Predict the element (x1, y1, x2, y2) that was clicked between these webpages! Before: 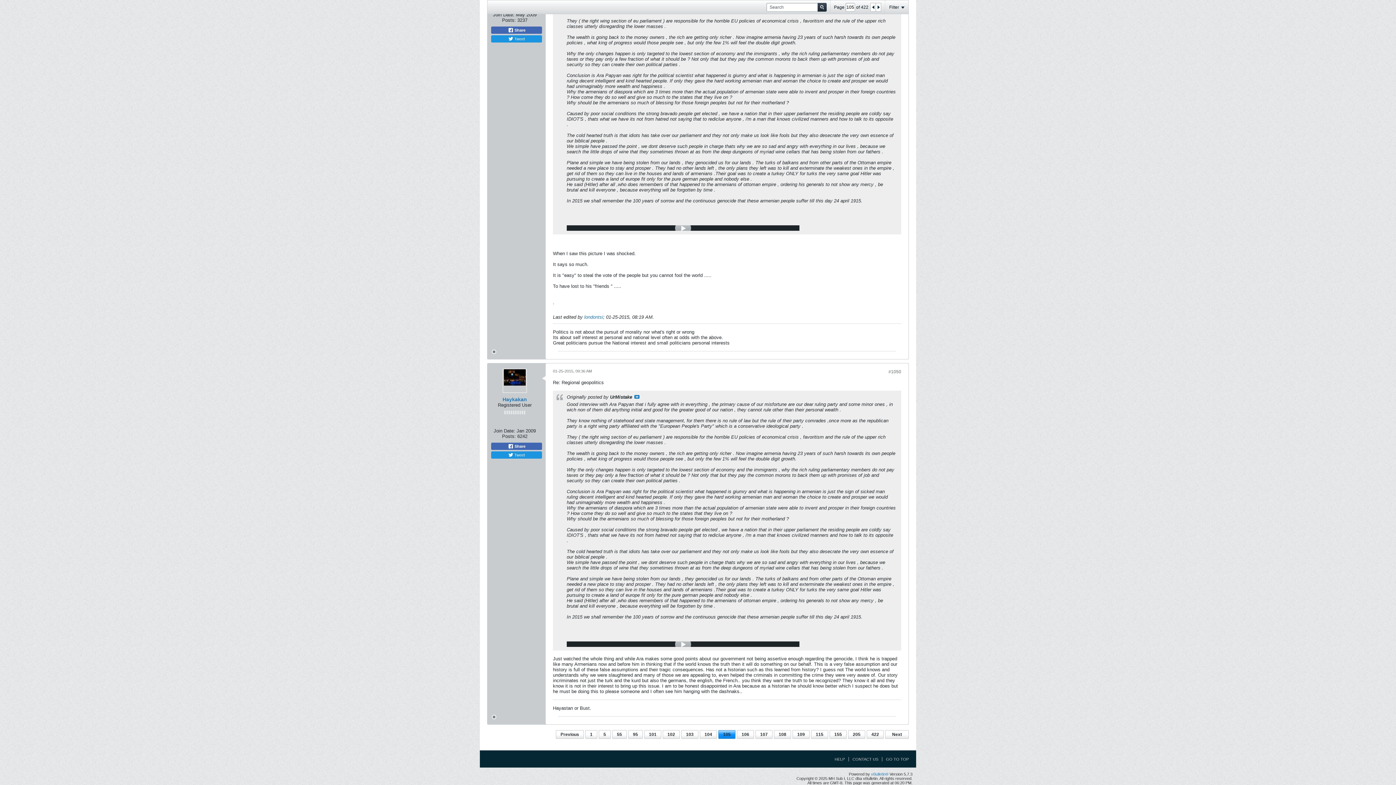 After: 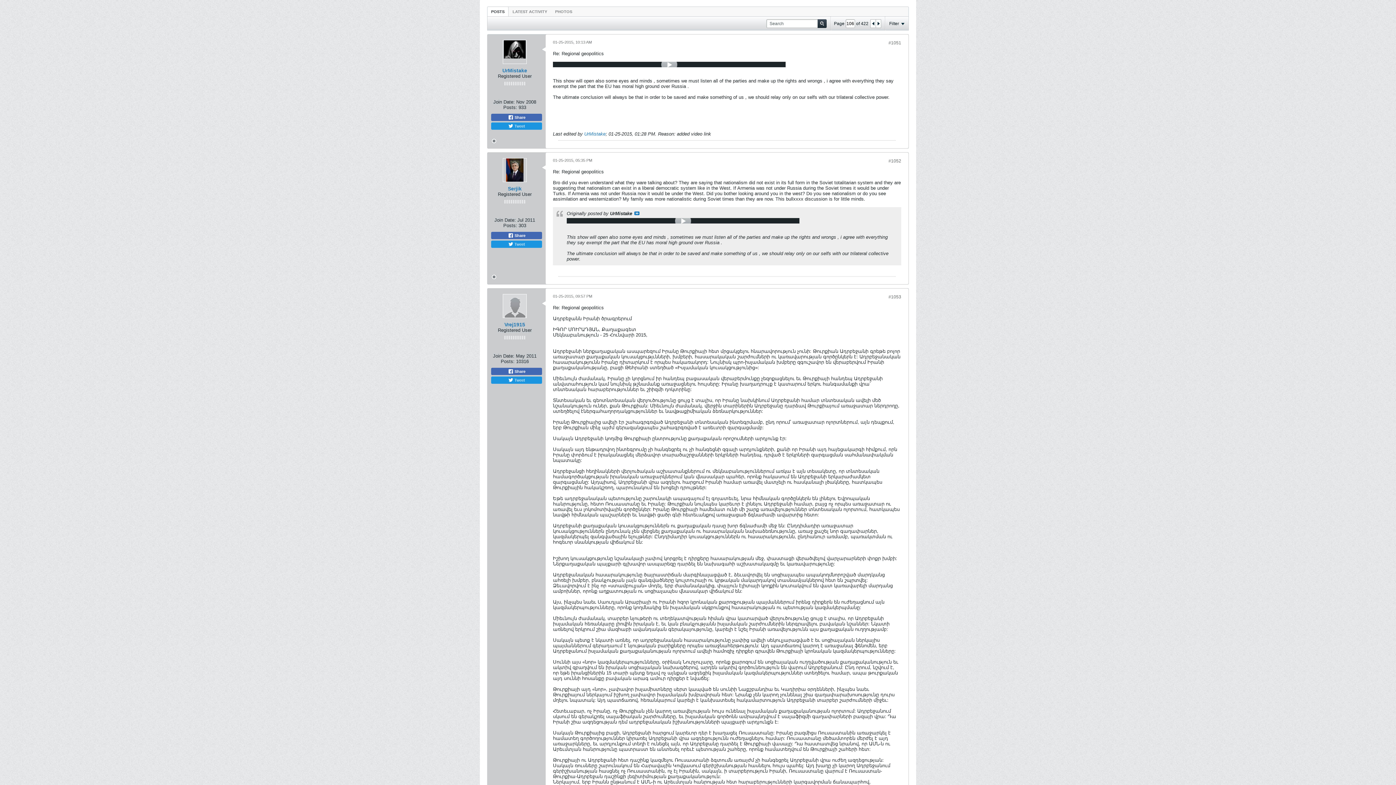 Action: label: Next bbox: (885, 730, 909, 739)